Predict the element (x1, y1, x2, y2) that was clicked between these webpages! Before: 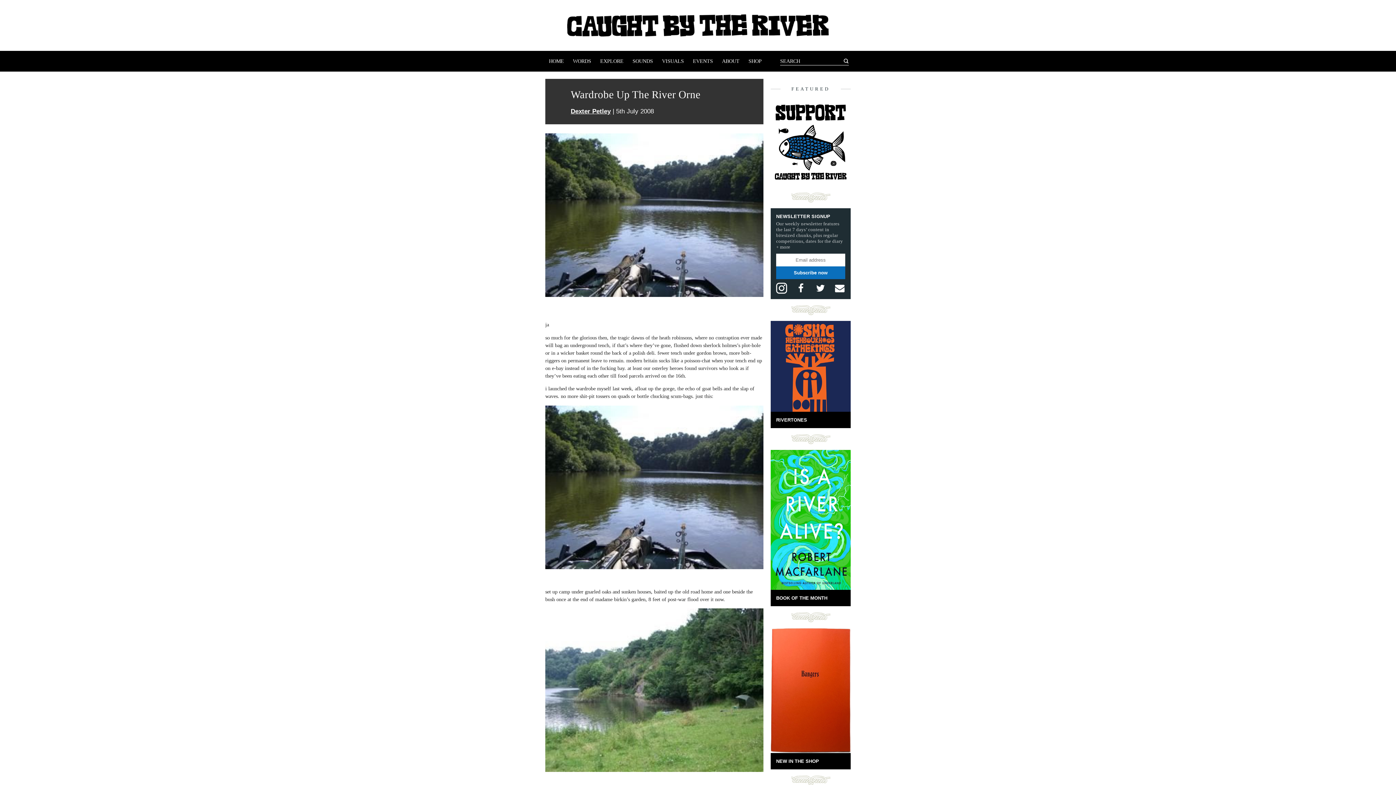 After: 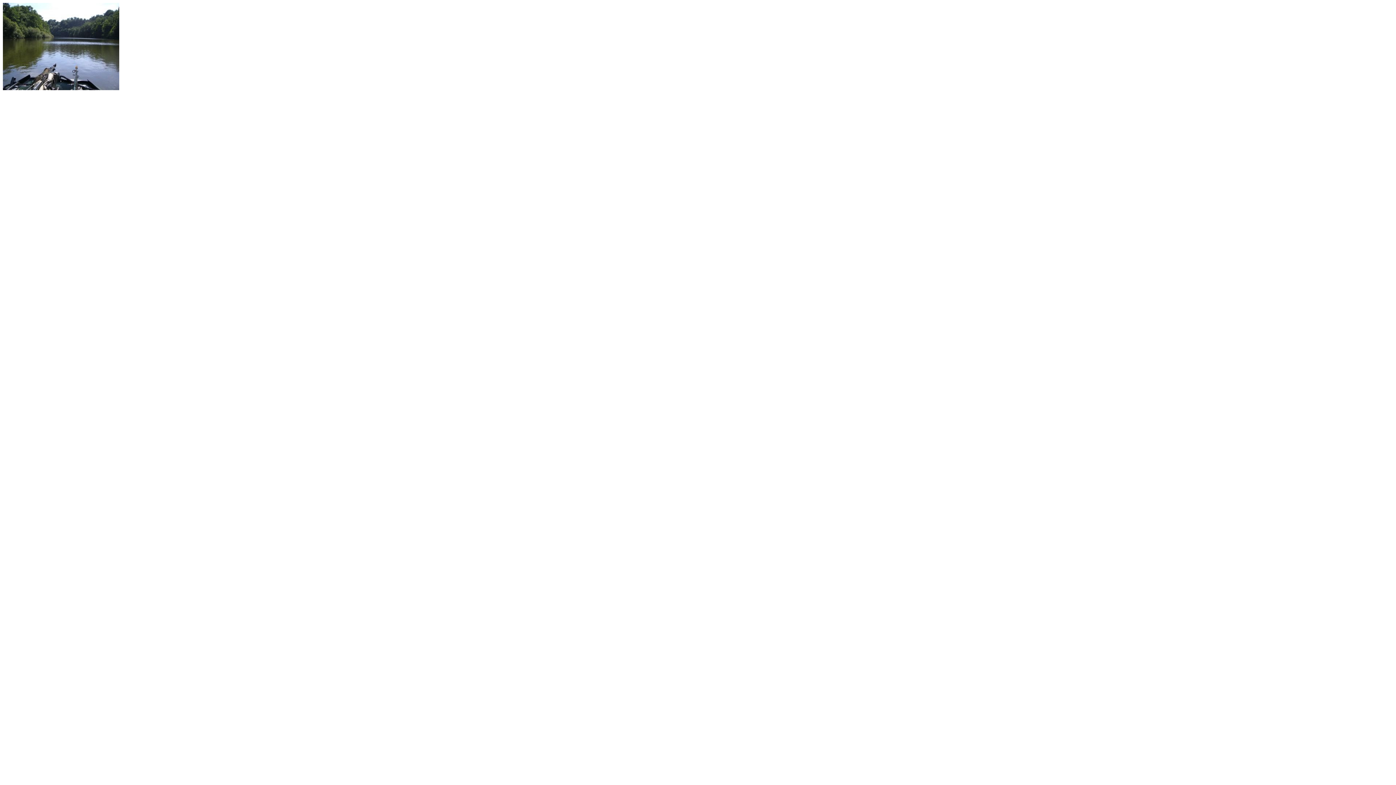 Action: bbox: (545, 405, 763, 569)